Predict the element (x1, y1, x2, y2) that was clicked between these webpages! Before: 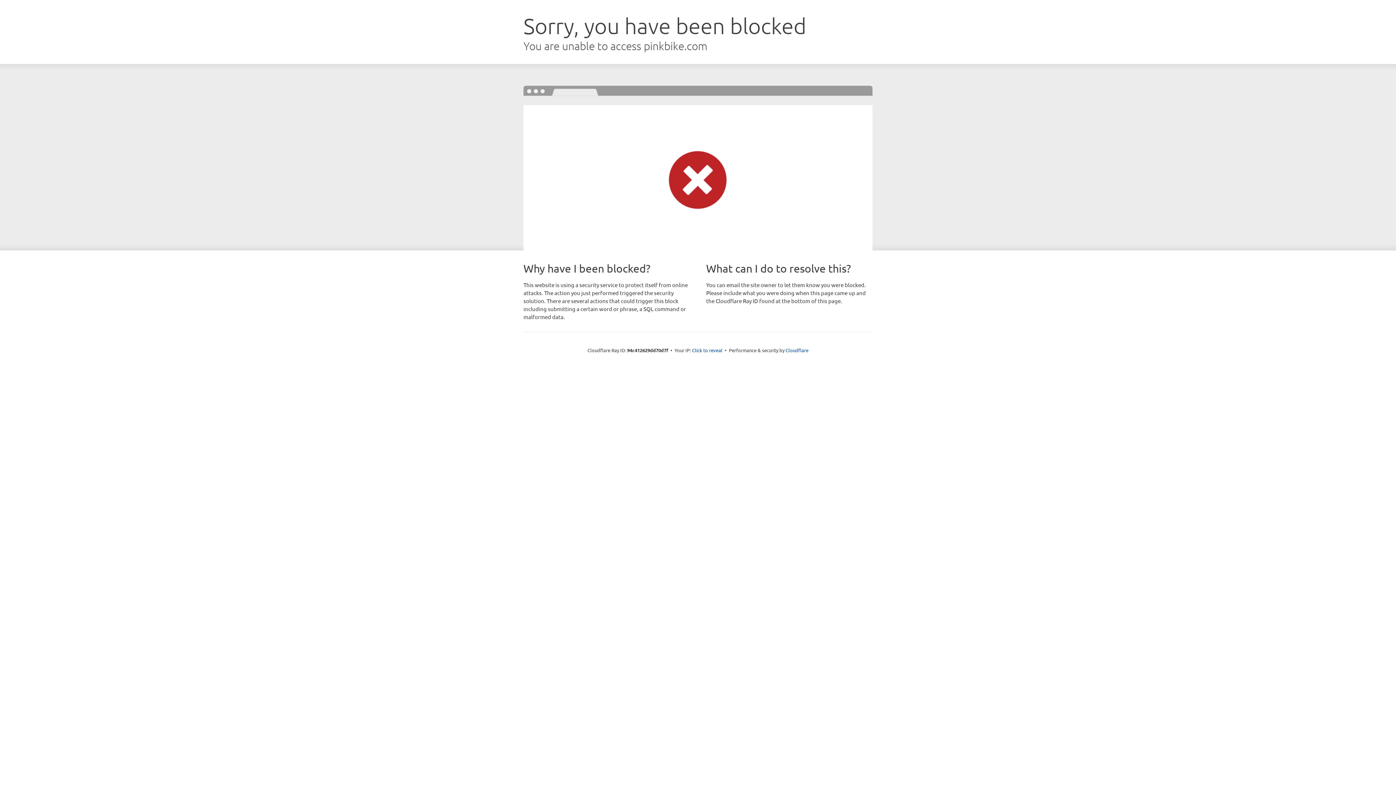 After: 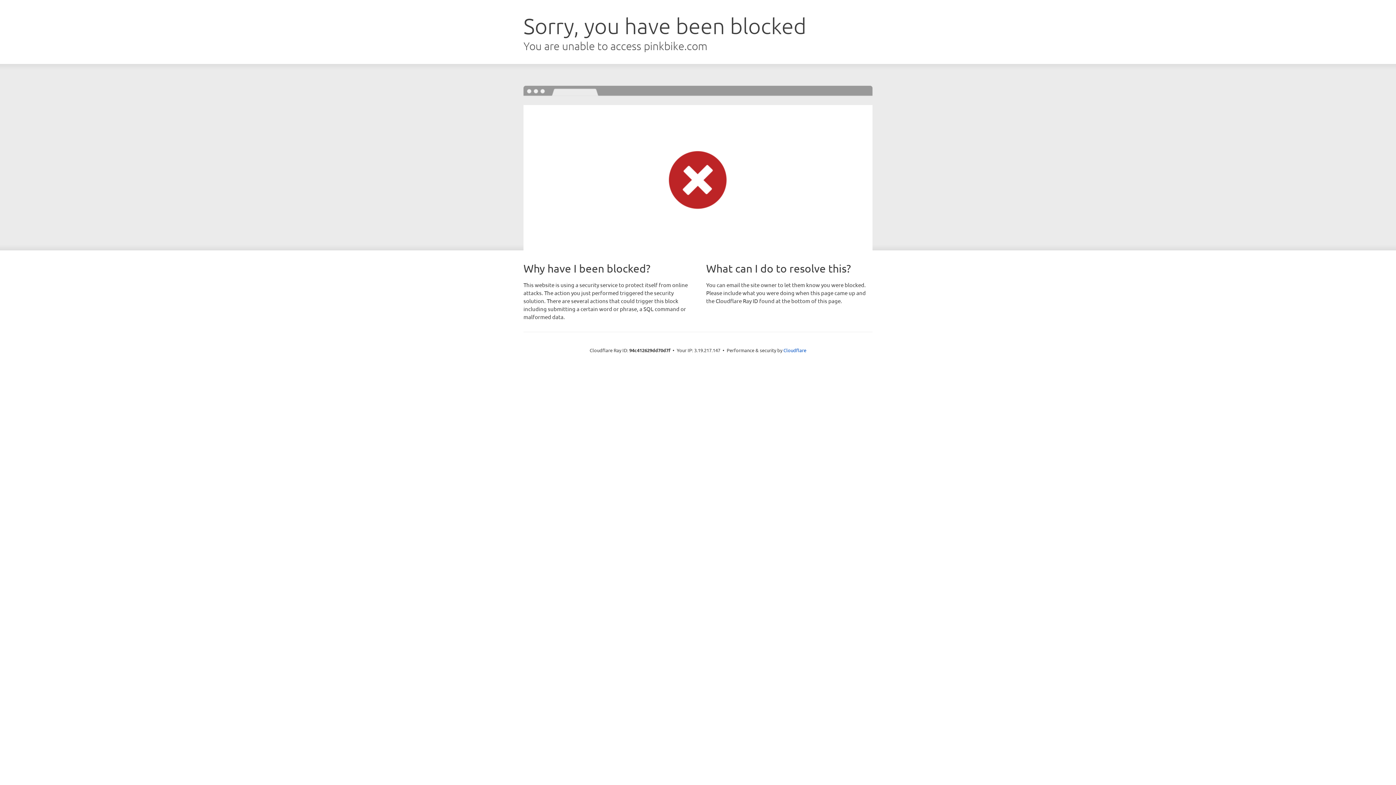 Action: bbox: (692, 346, 722, 353) label: Click to reveal